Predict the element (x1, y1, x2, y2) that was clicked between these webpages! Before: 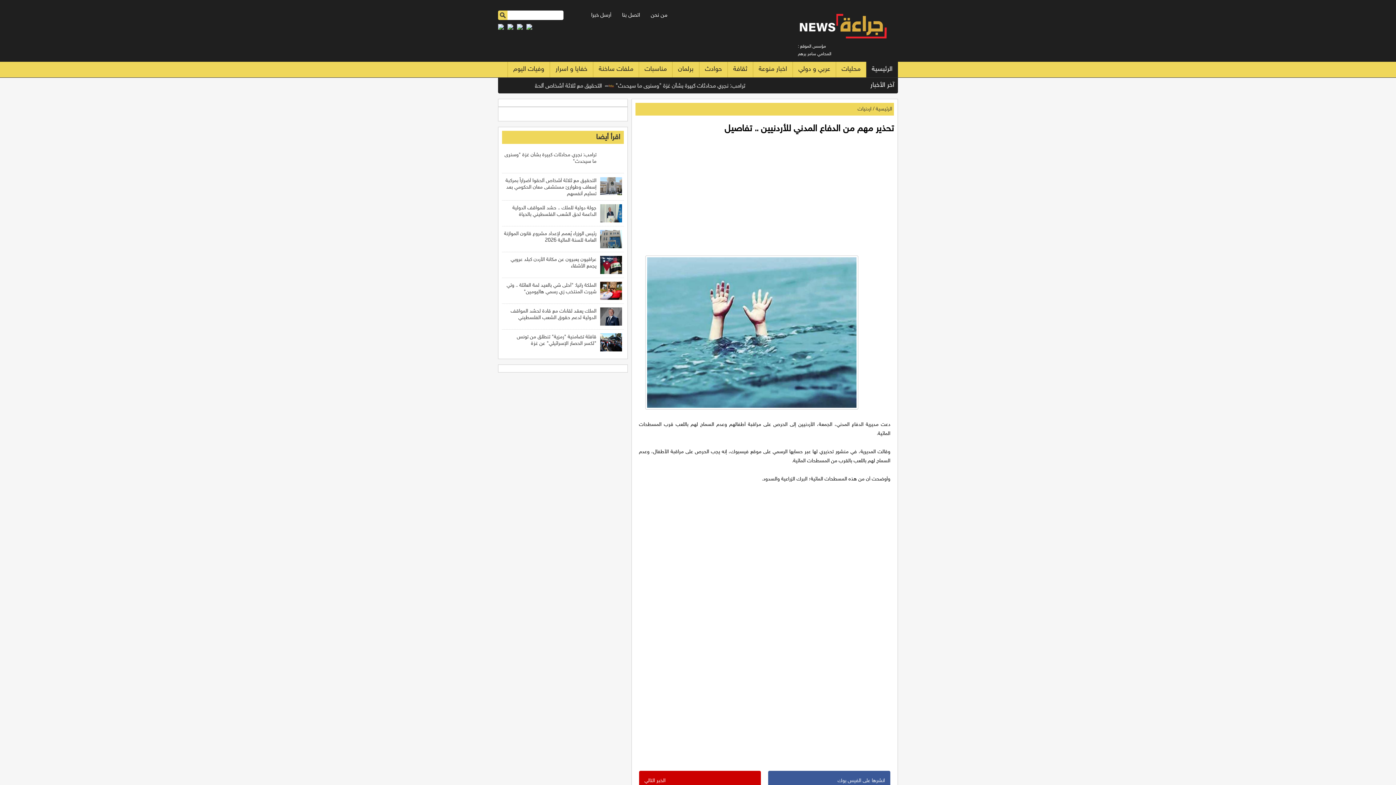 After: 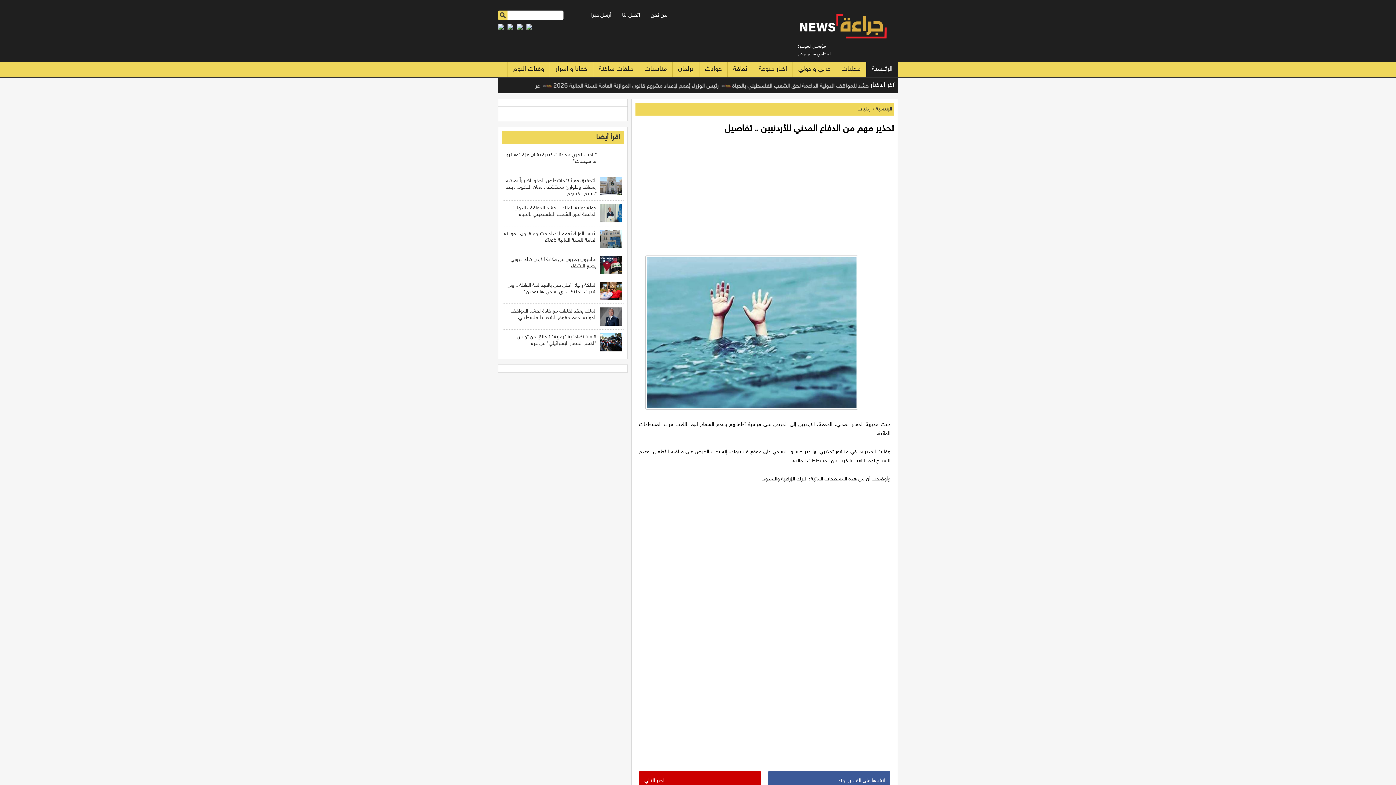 Action: bbox: (526, 24, 532, 30)